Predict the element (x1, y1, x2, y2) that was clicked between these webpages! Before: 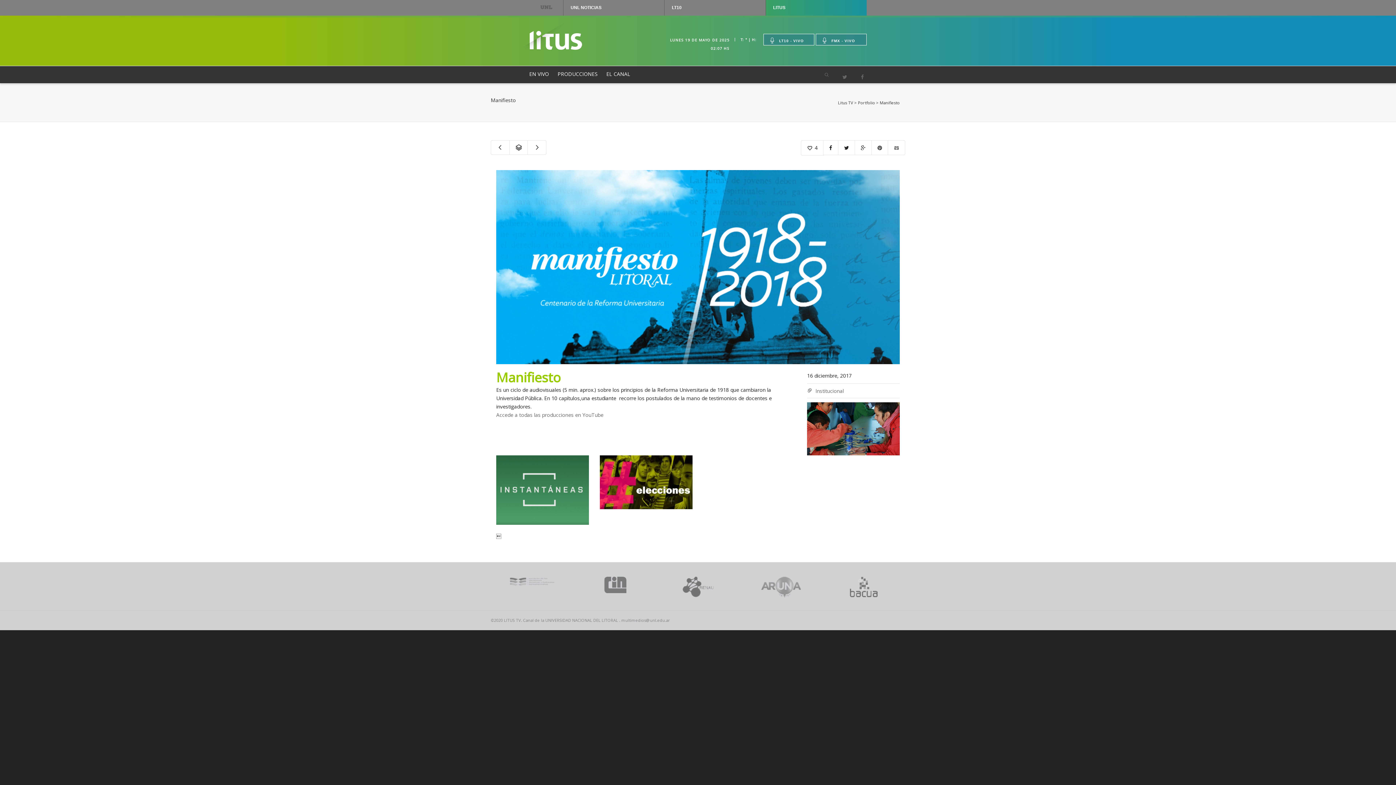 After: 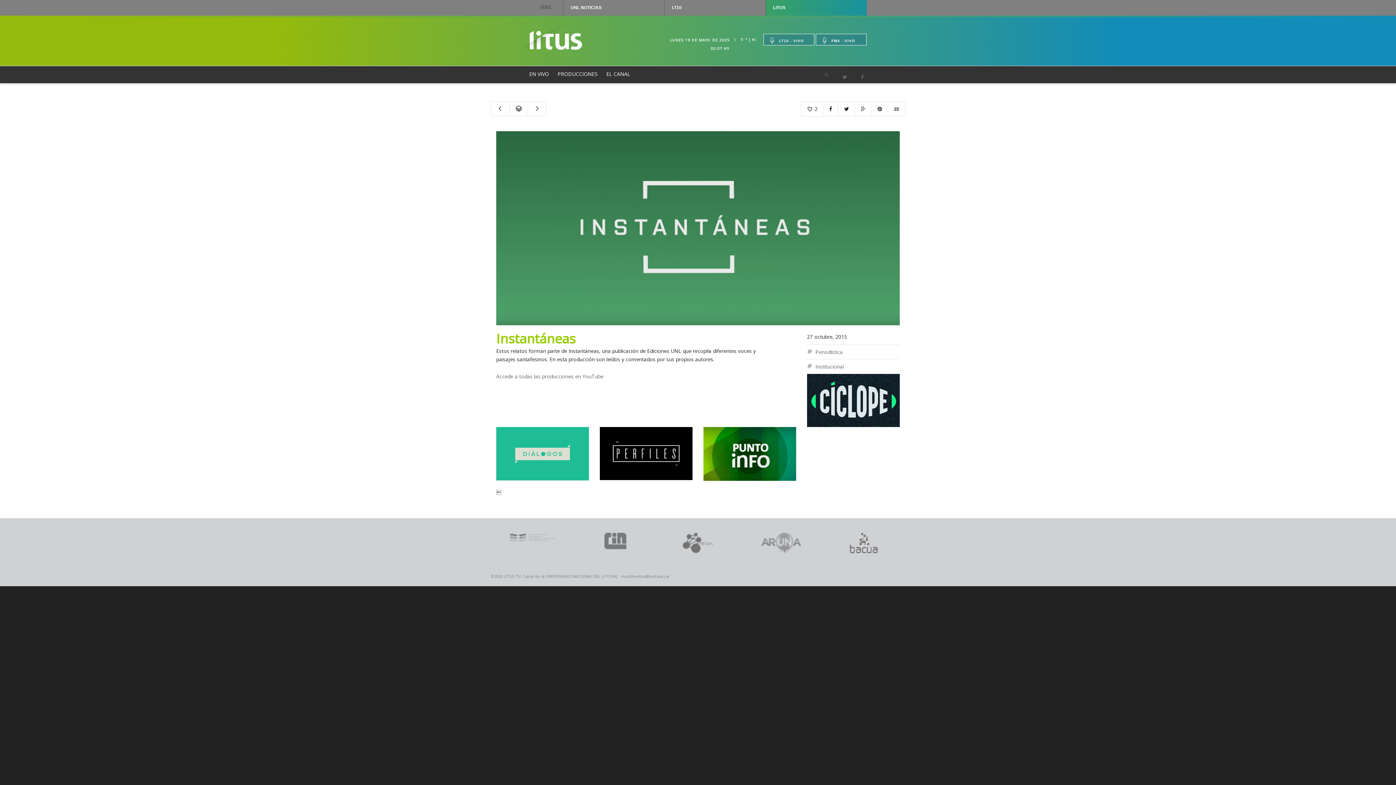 Action: bbox: (496, 455, 589, 525)